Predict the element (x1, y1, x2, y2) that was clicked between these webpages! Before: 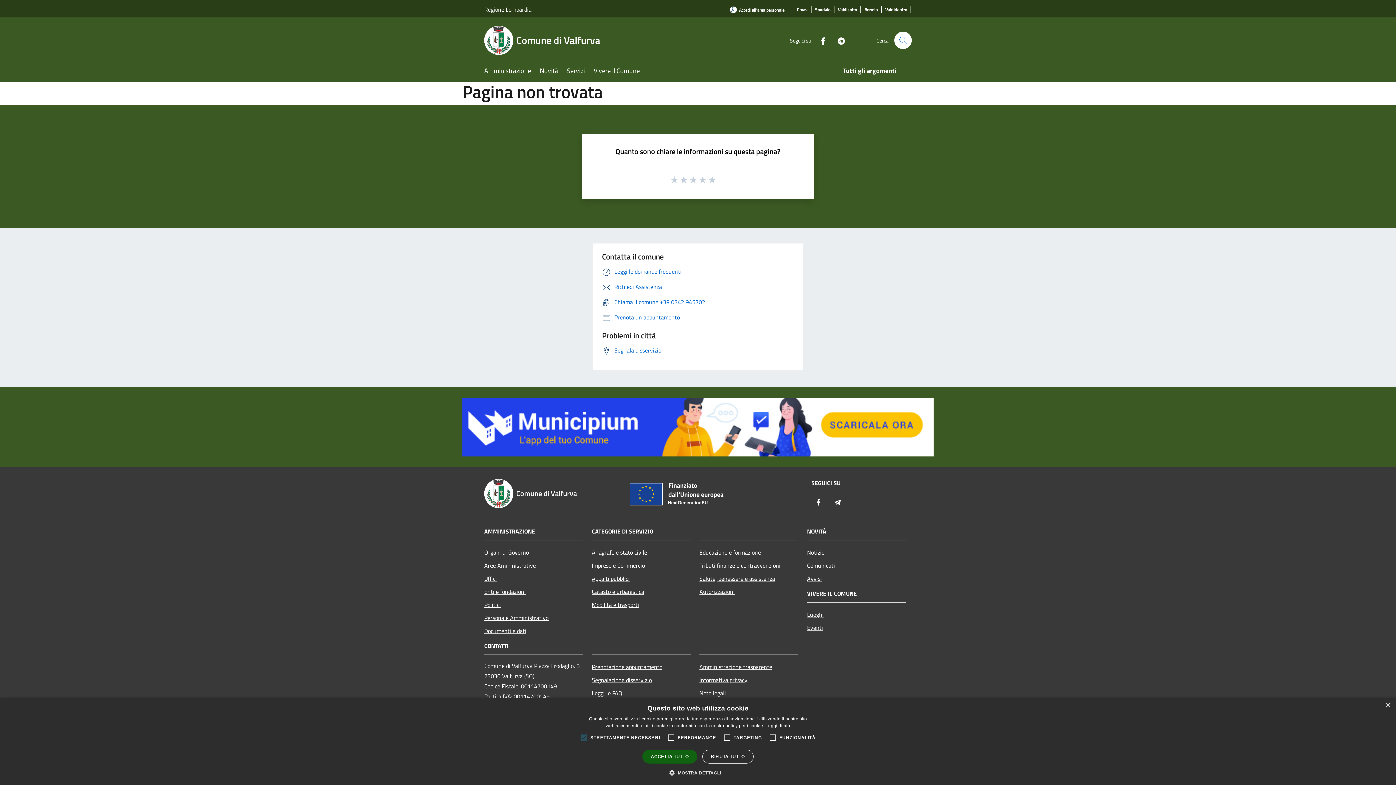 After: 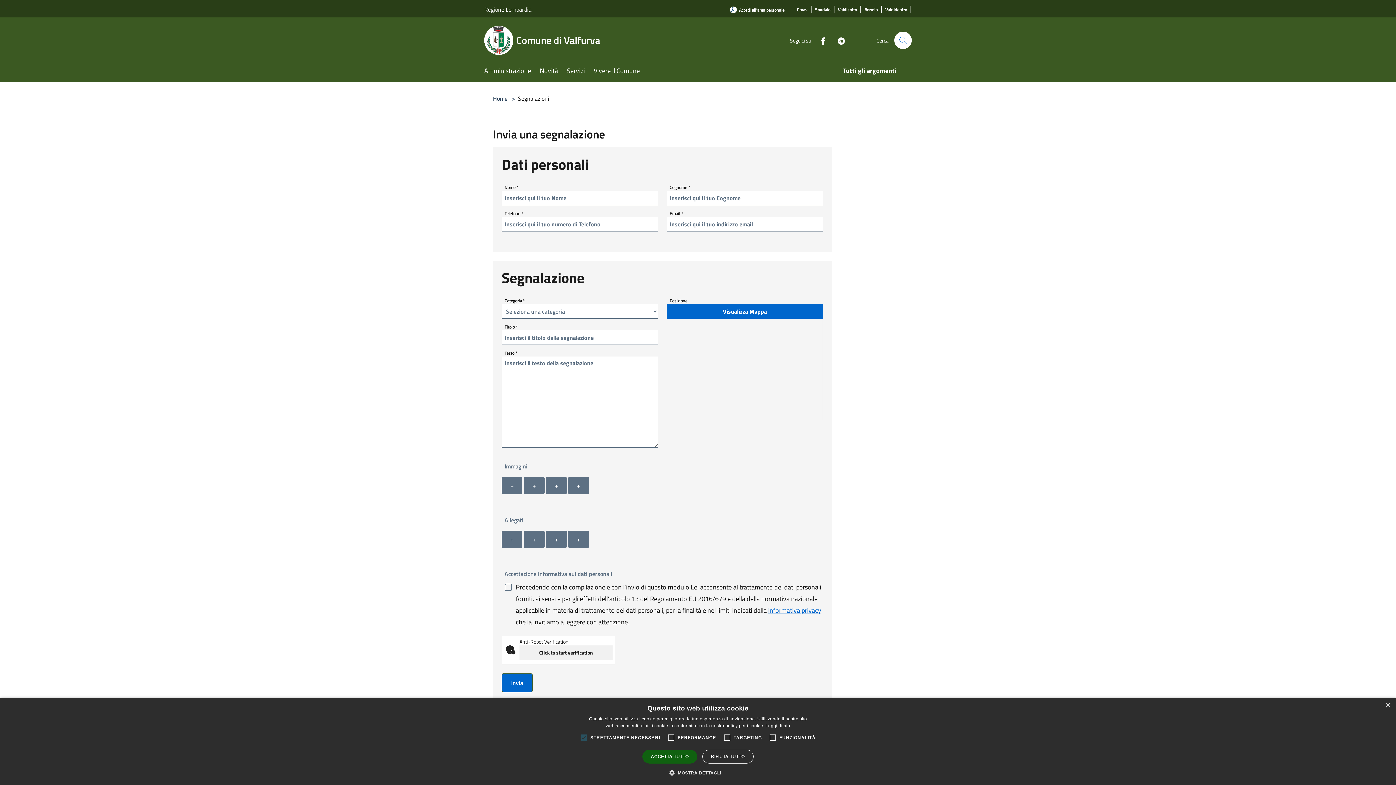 Action: bbox: (592, 673, 690, 686) label: Segnalazione disservizio